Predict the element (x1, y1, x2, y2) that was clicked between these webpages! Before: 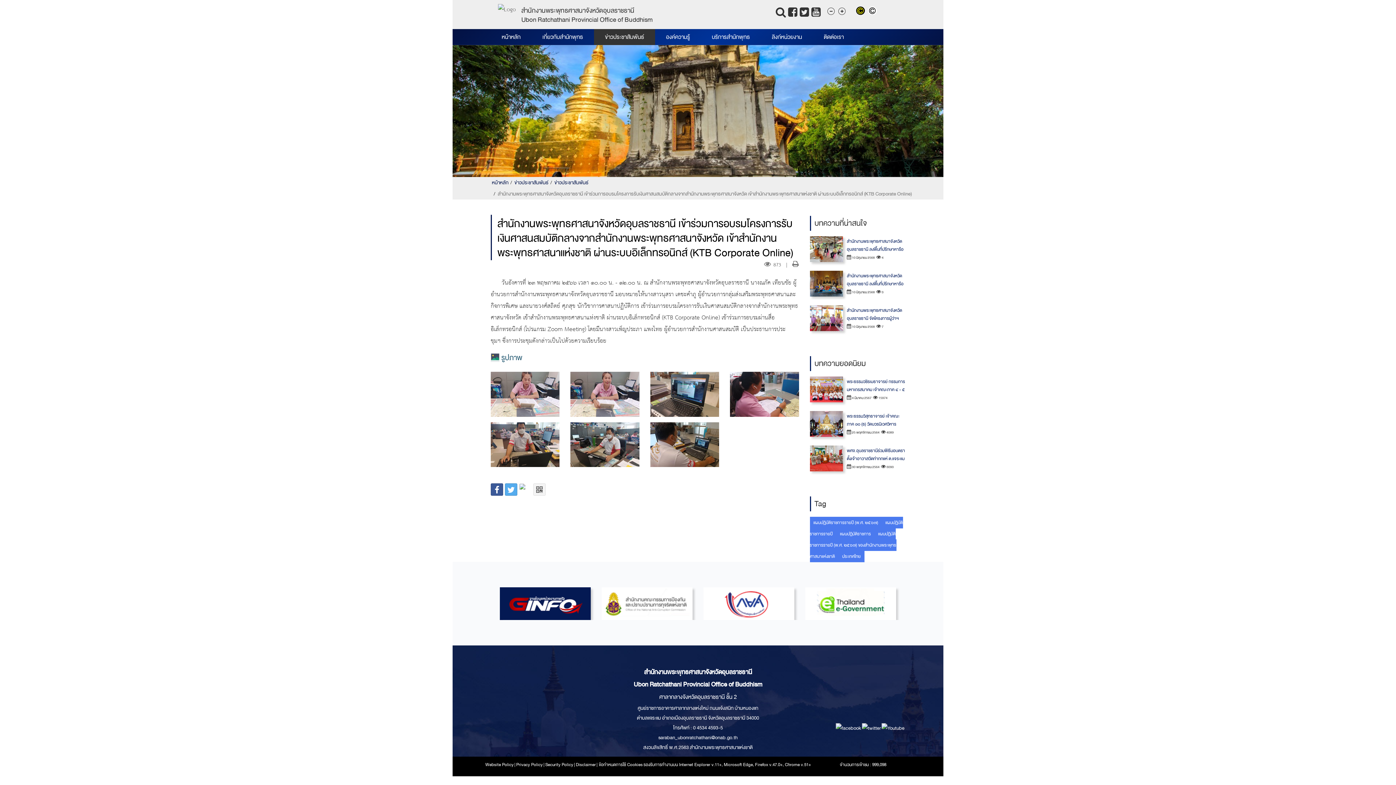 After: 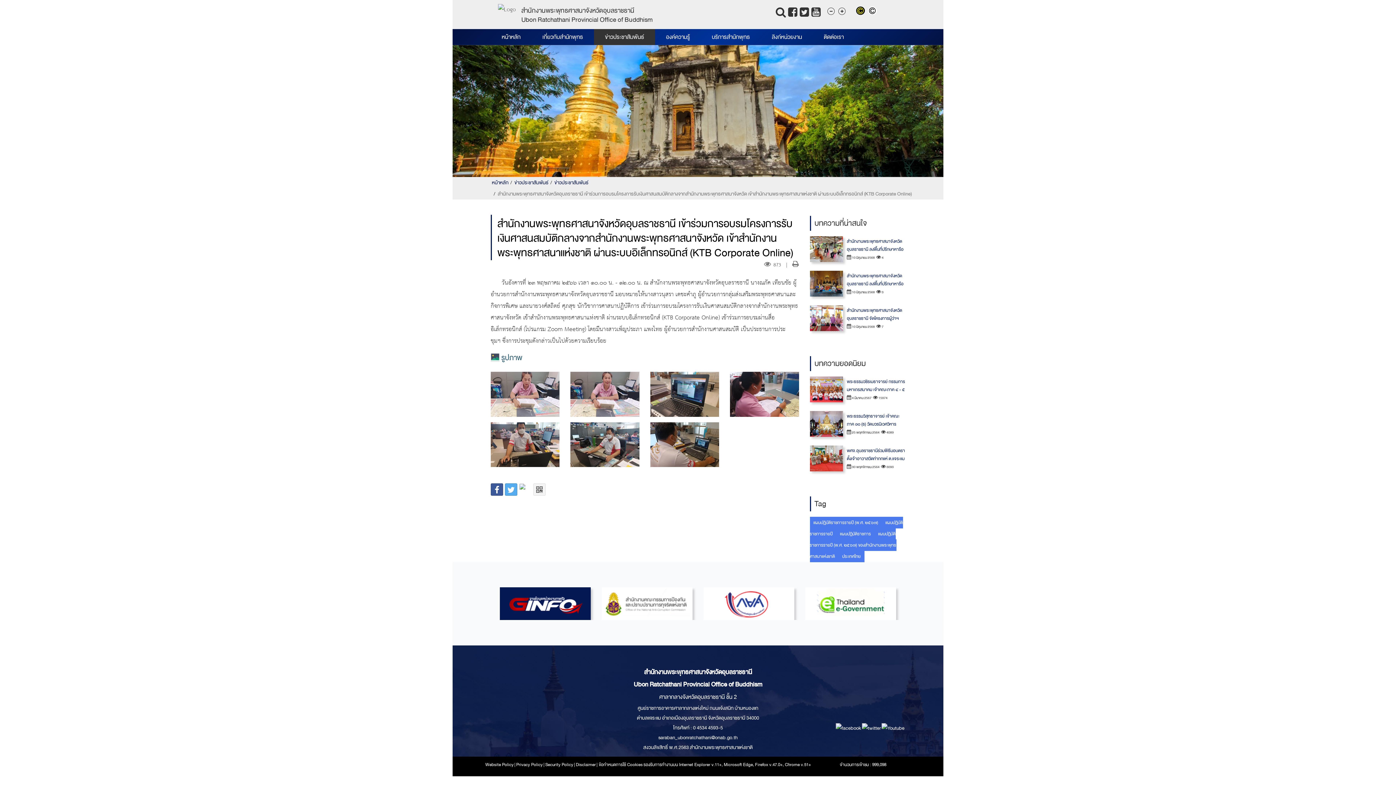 Action: bbox: (811, 9, 821, 18)